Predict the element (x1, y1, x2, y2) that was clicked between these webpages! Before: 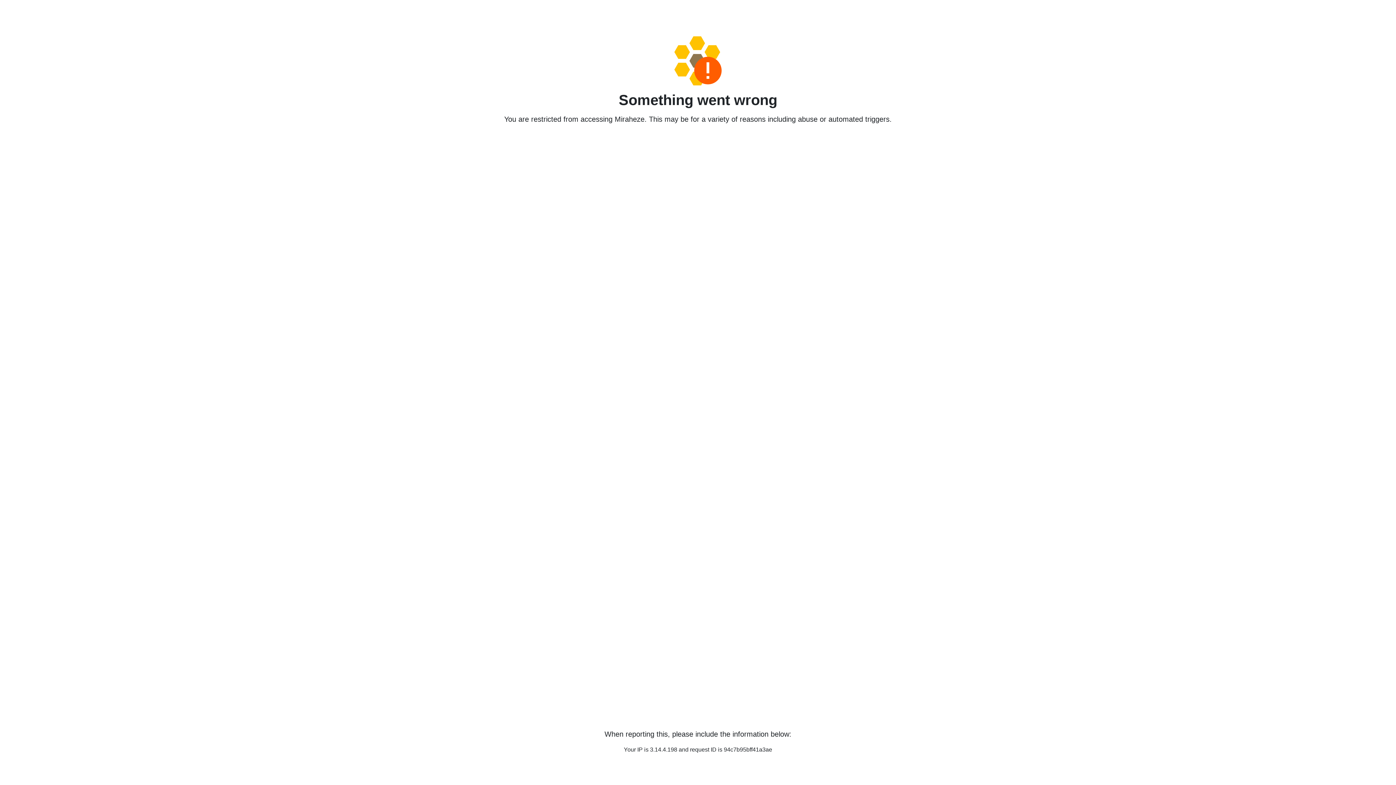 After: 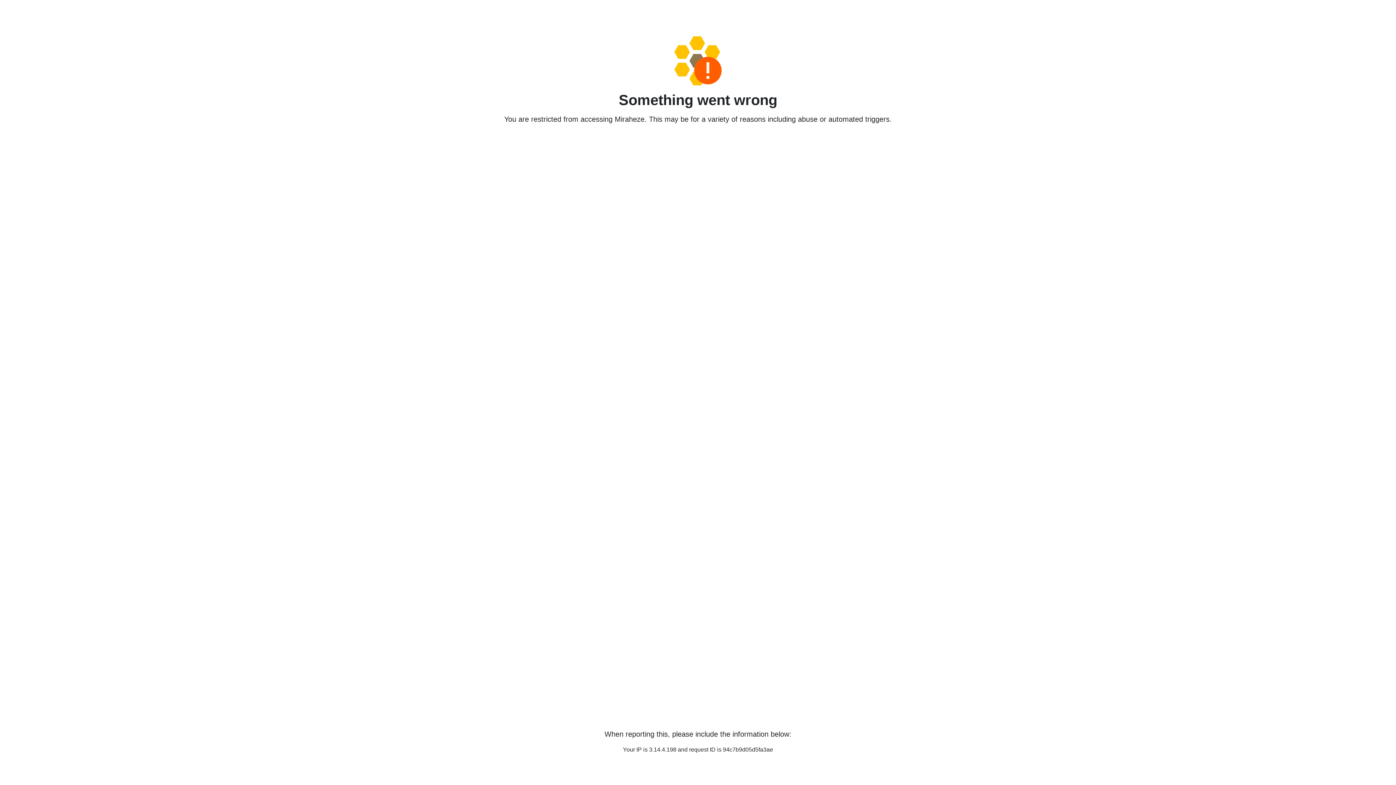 Action: bbox: (458, 36, 938, 85)